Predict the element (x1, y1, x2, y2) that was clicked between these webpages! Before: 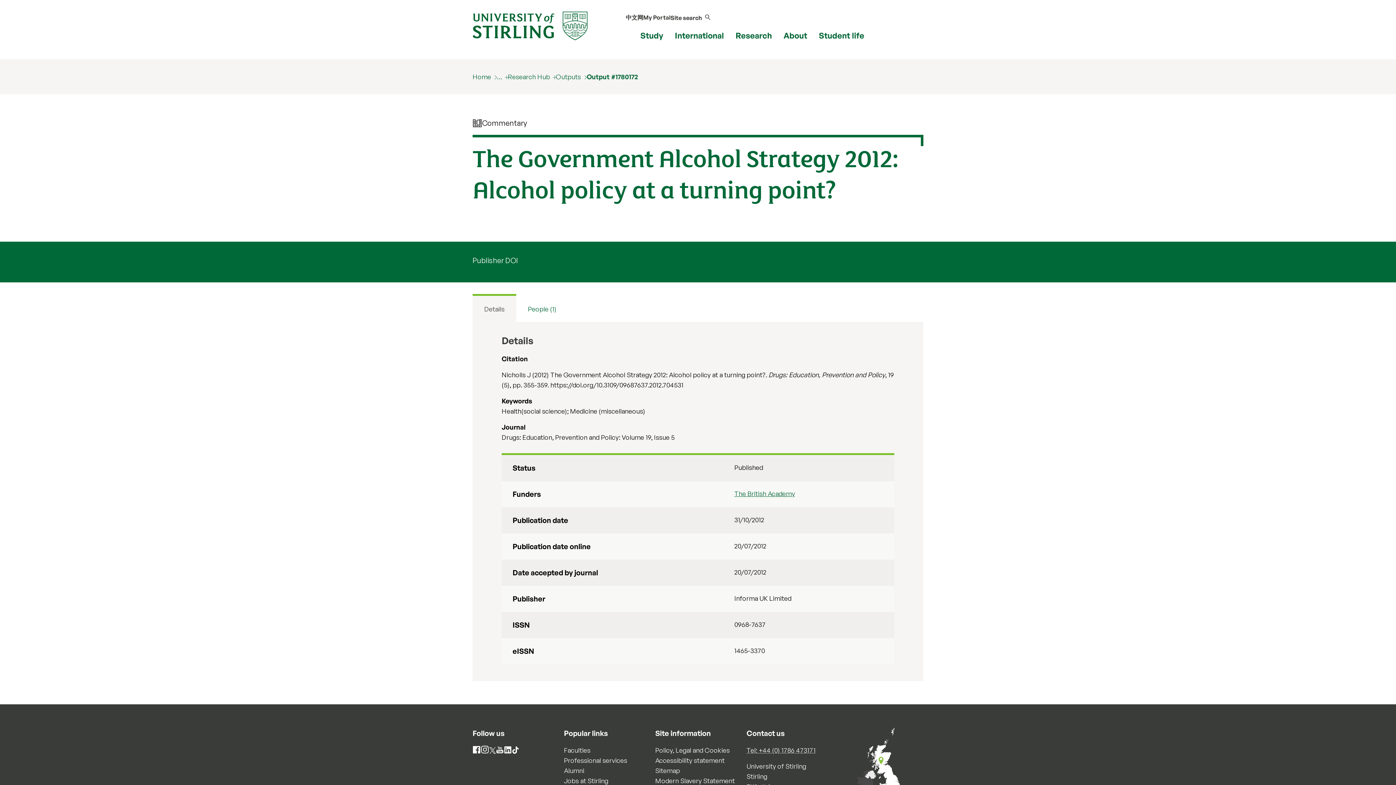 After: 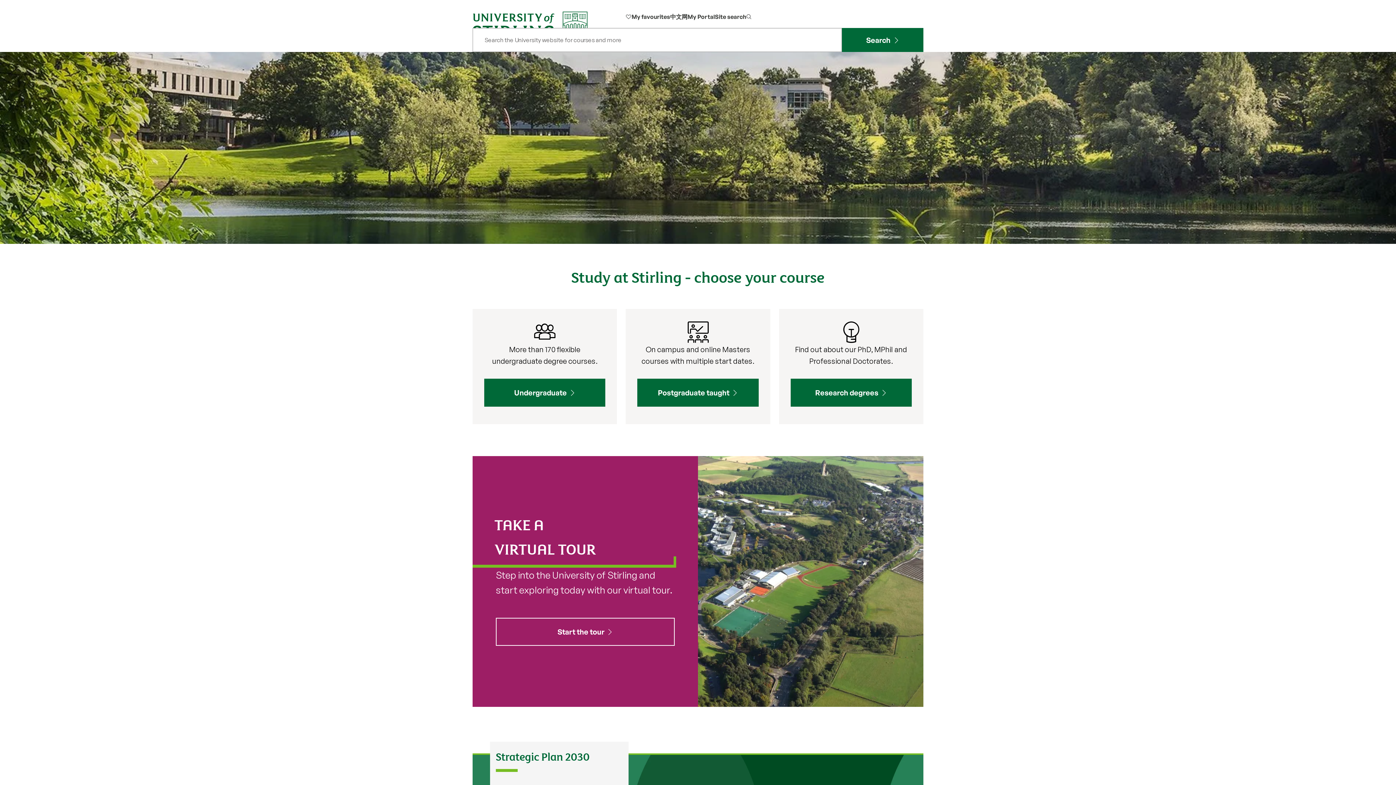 Action: bbox: (472, 21, 588, 29)